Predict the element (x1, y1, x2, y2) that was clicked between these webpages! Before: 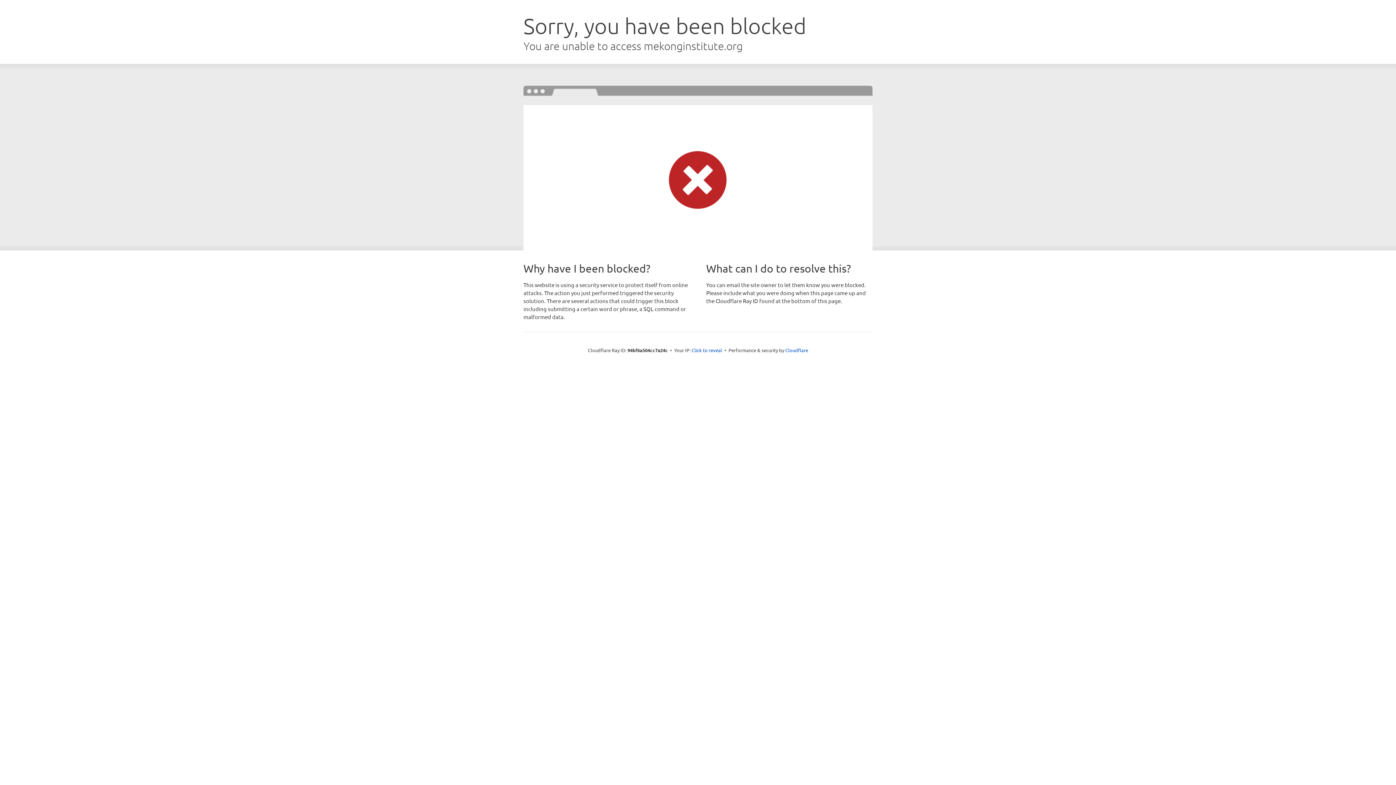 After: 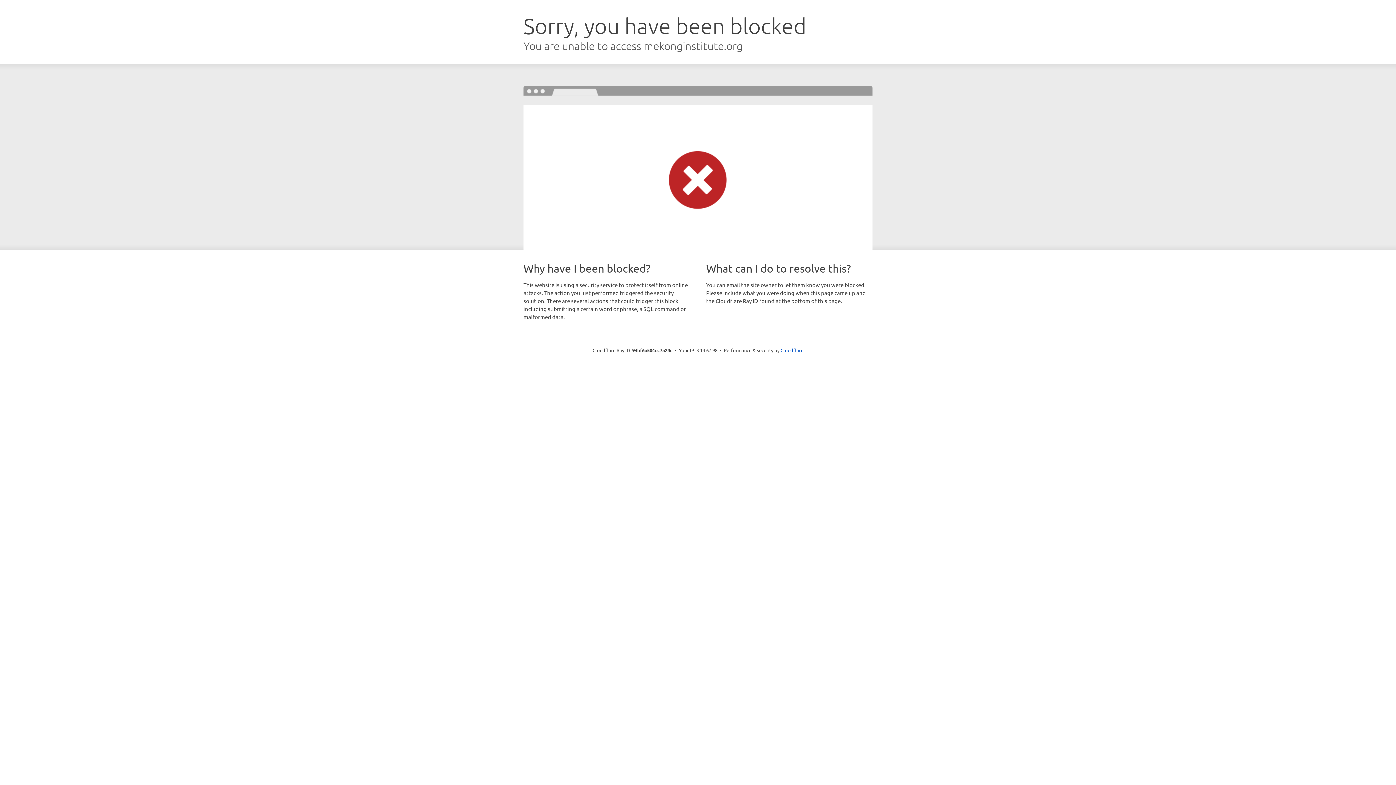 Action: label: Click to reveal bbox: (691, 346, 722, 353)